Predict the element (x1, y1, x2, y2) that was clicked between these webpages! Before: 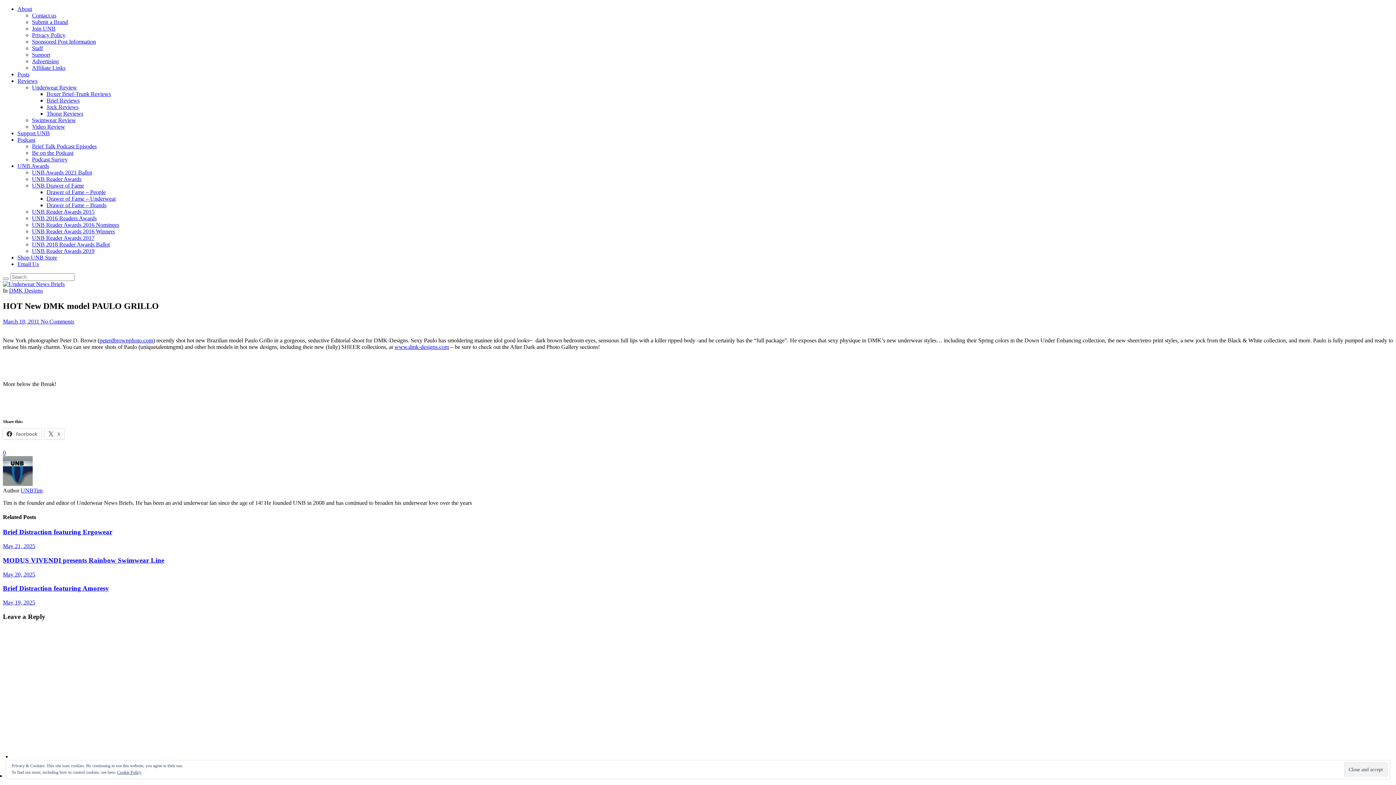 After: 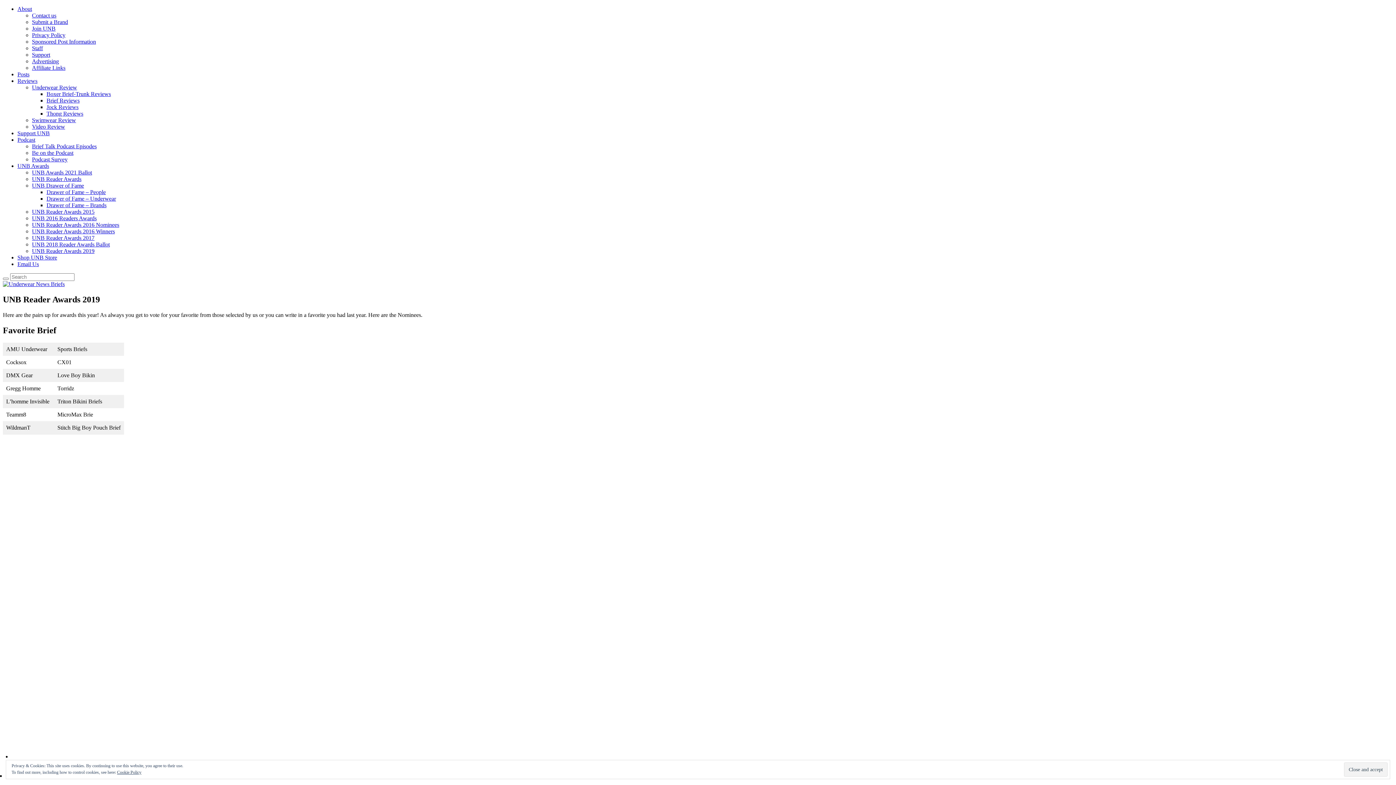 Action: bbox: (32, 248, 94, 254) label: UNB Reader Awards 2019